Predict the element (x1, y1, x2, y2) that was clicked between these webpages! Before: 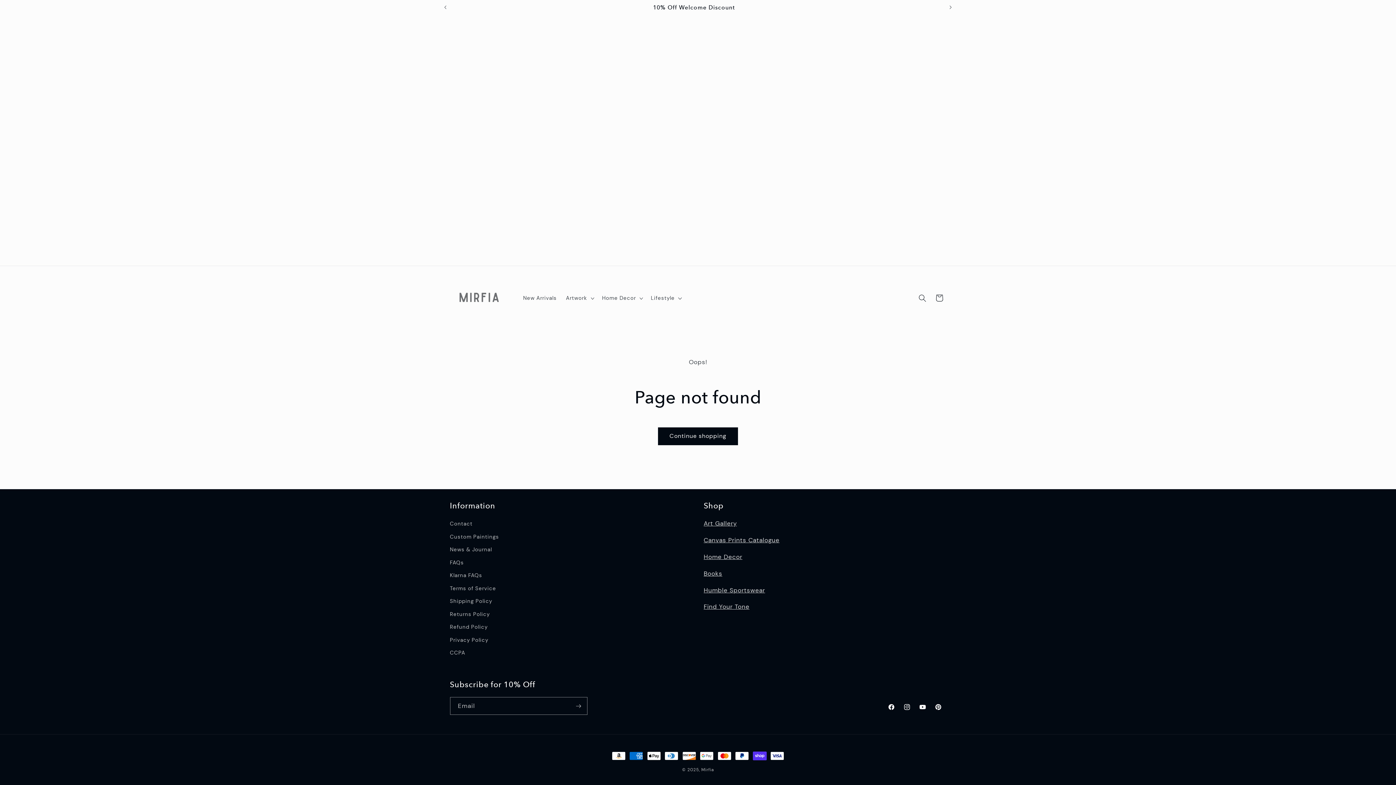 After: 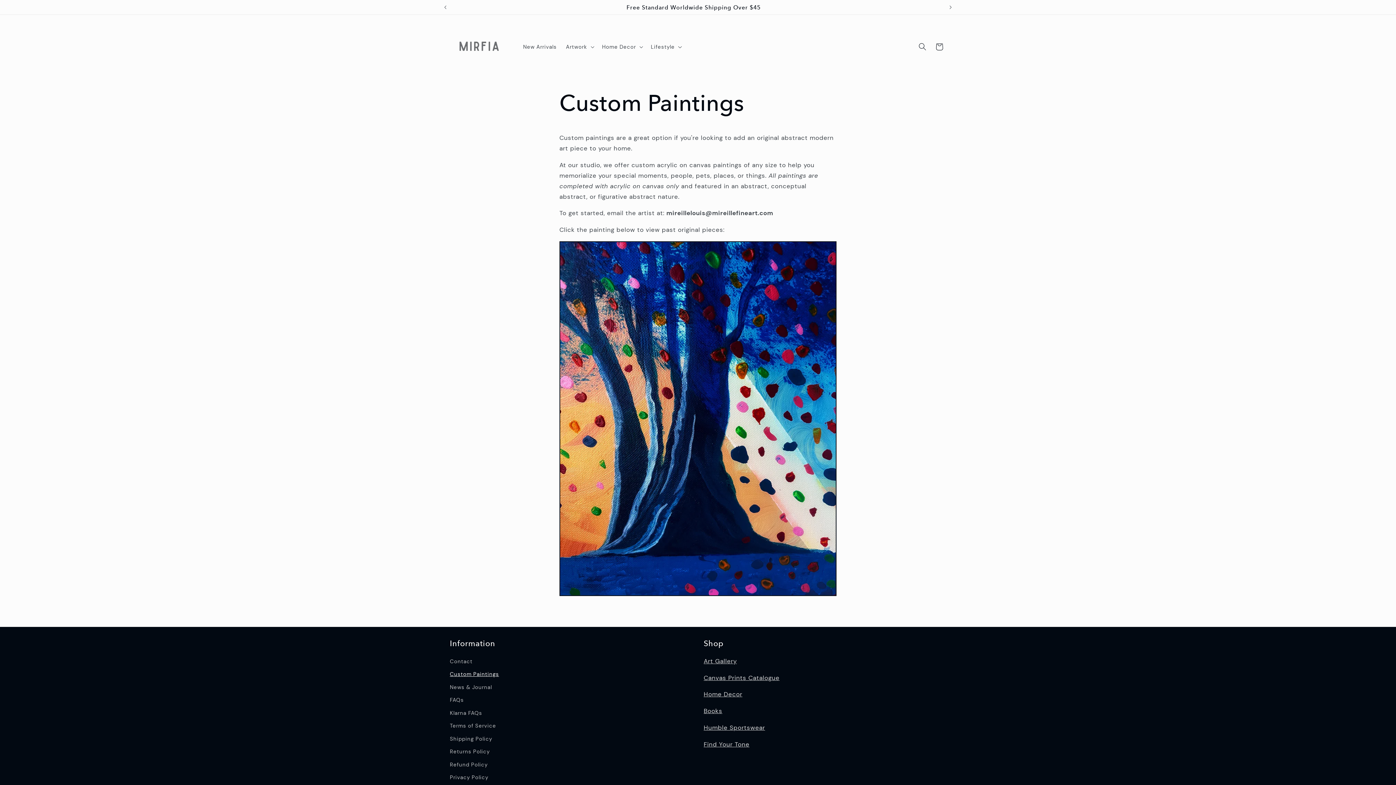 Action: label: Custom Paintings bbox: (450, 530, 499, 543)